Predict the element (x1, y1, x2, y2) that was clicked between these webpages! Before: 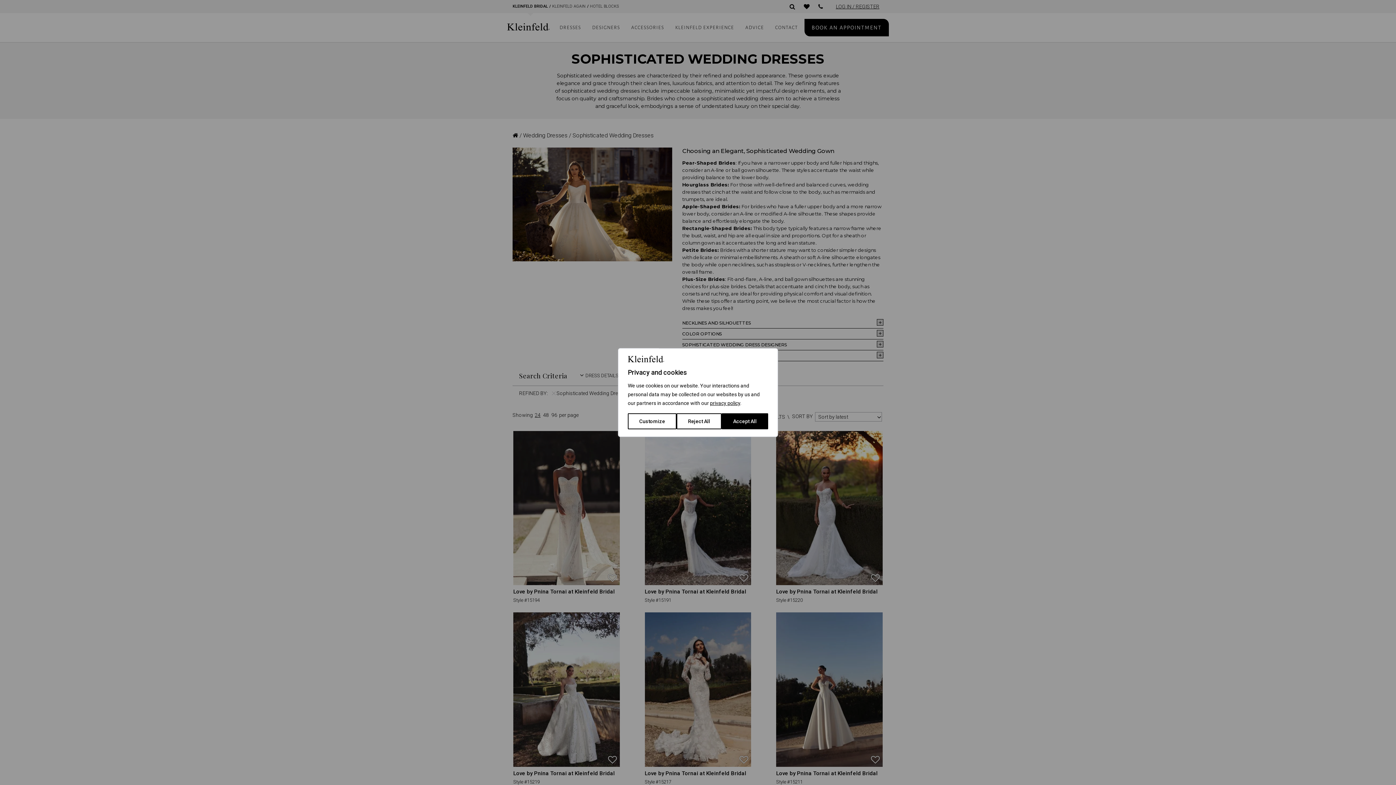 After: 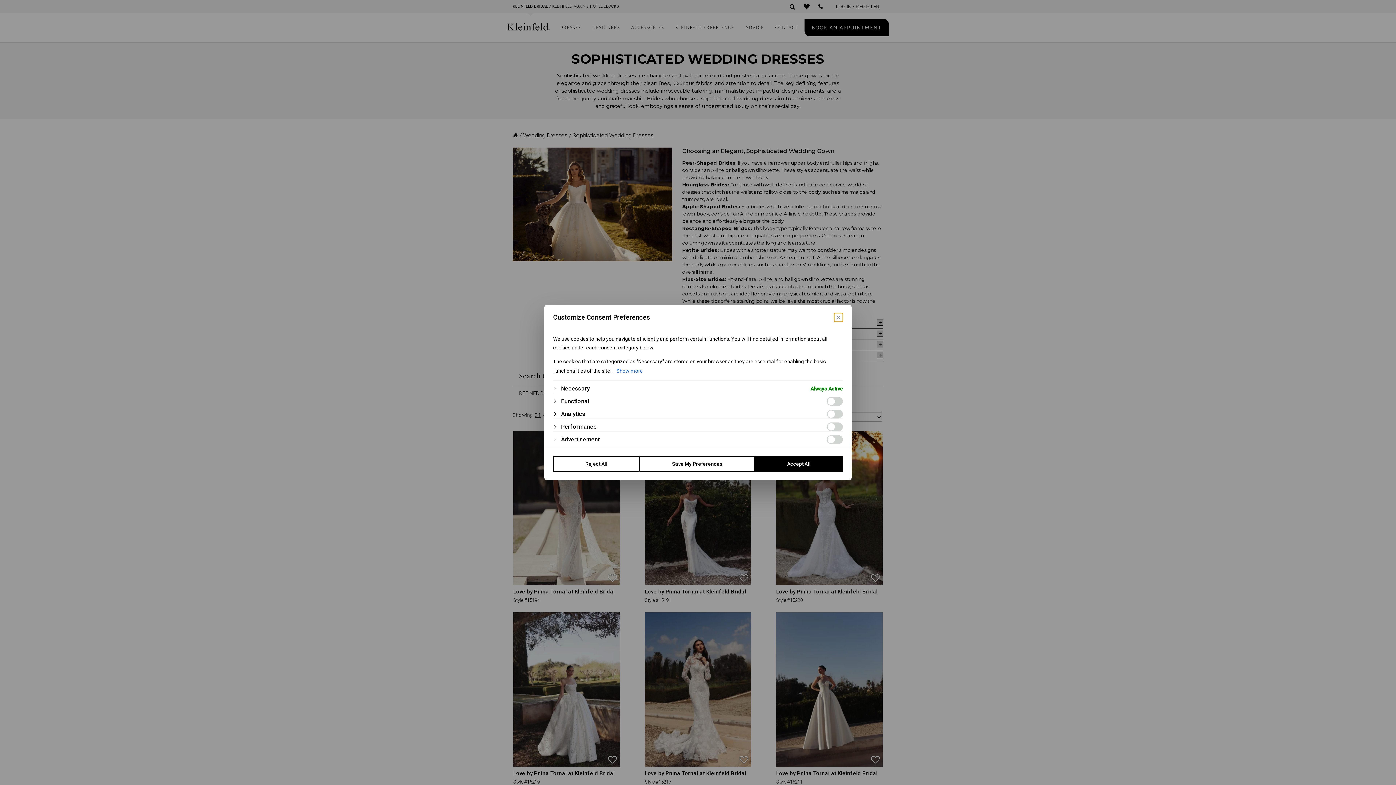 Action: label: Customize bbox: (628, 413, 676, 429)